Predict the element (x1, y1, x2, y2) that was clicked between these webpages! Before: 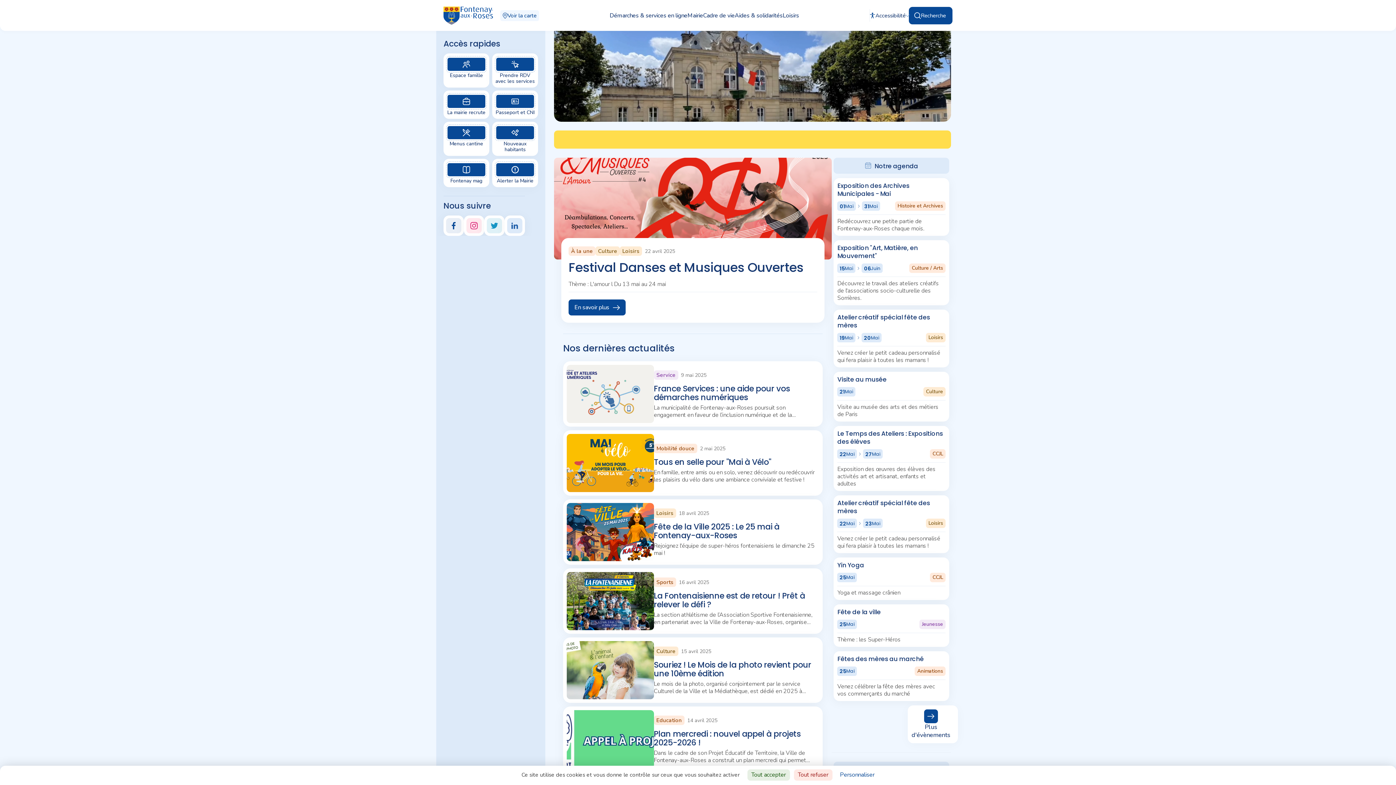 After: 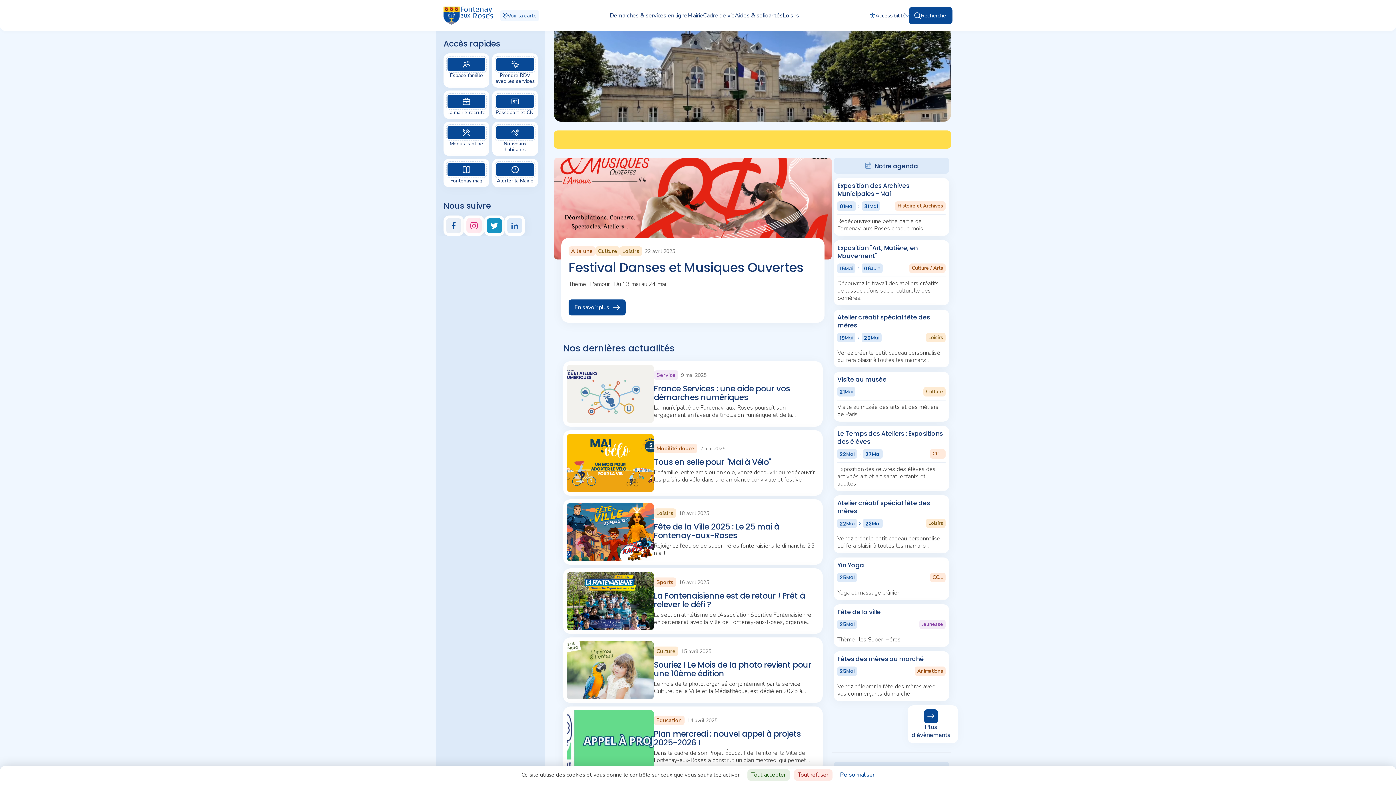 Action: bbox: (484, 215, 504, 236)